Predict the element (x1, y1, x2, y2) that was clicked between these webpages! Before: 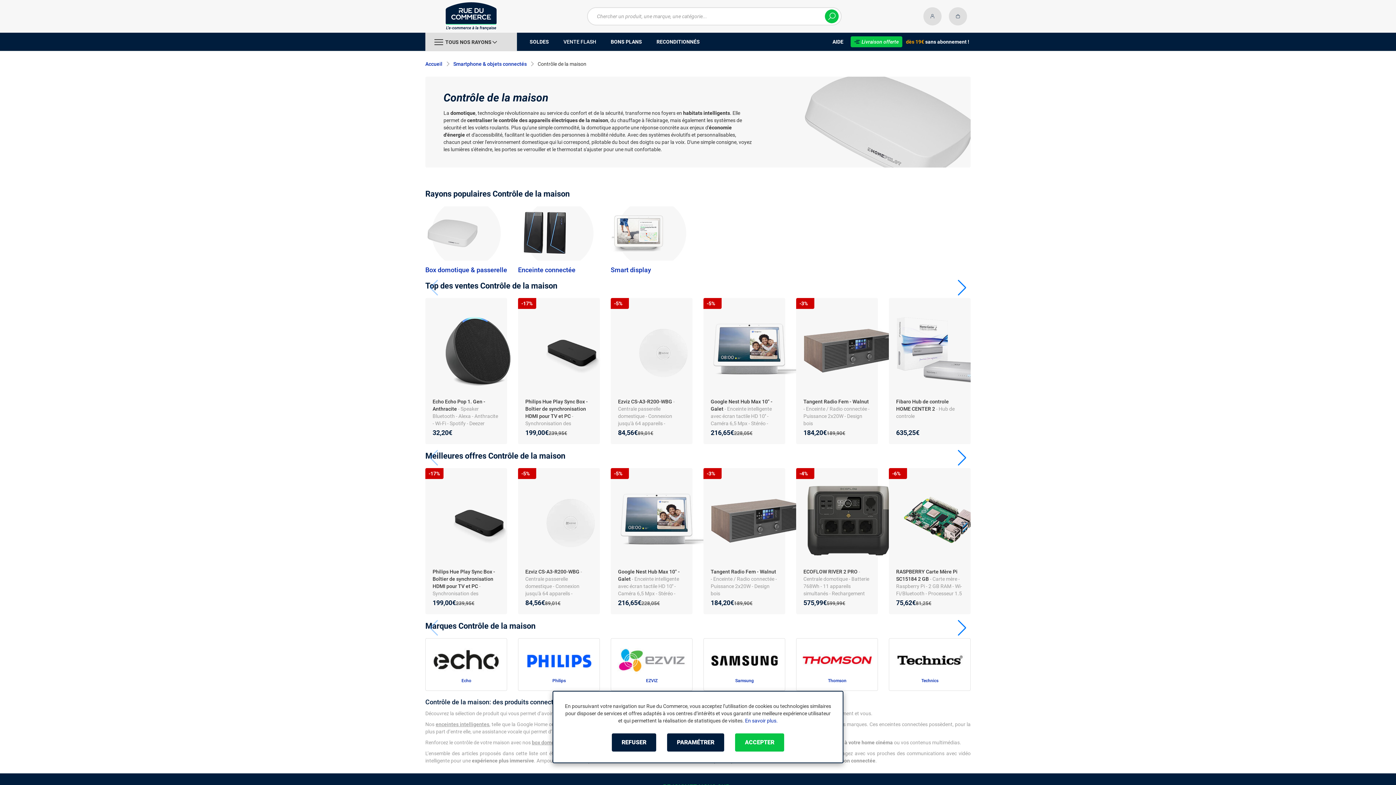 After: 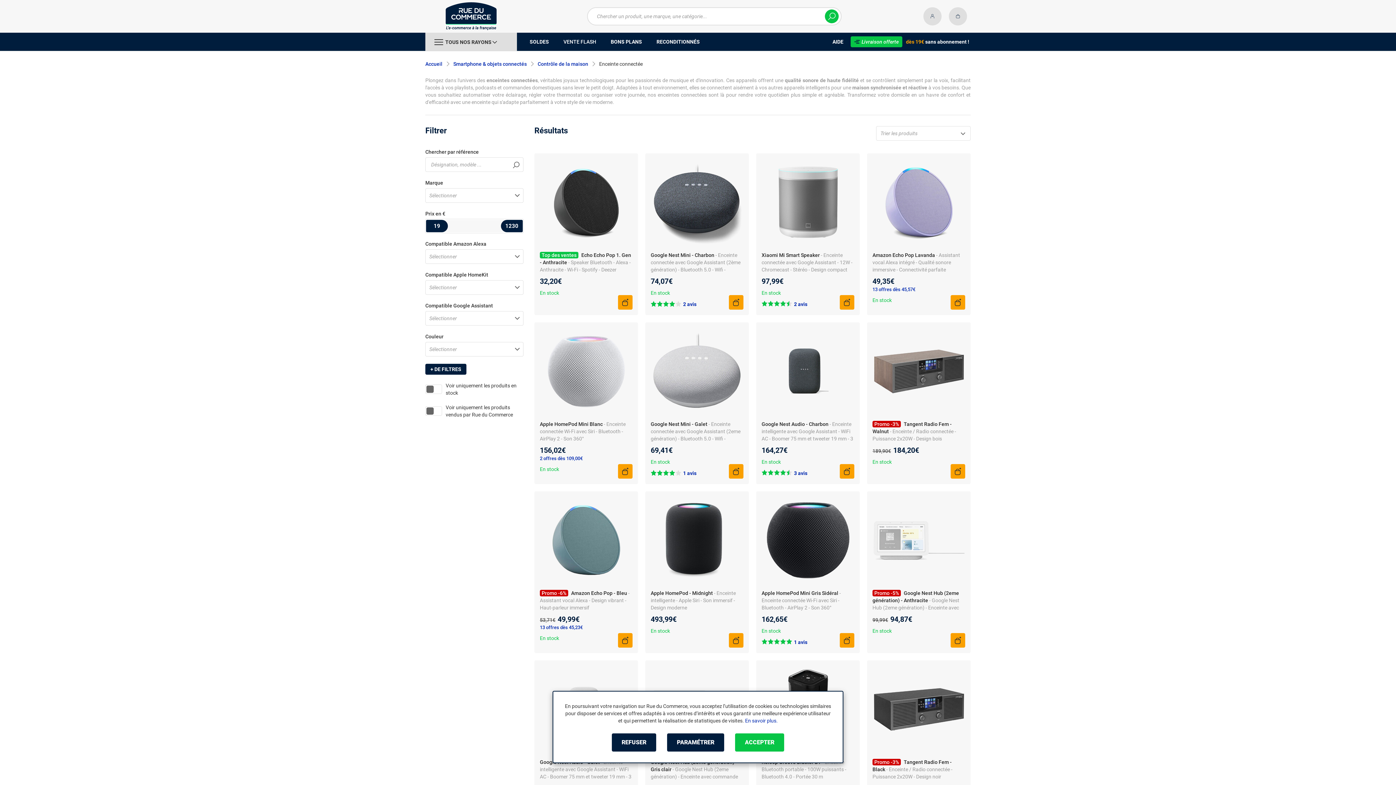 Action: label: Enceinte connectée bbox: (518, 266, 575, 274)